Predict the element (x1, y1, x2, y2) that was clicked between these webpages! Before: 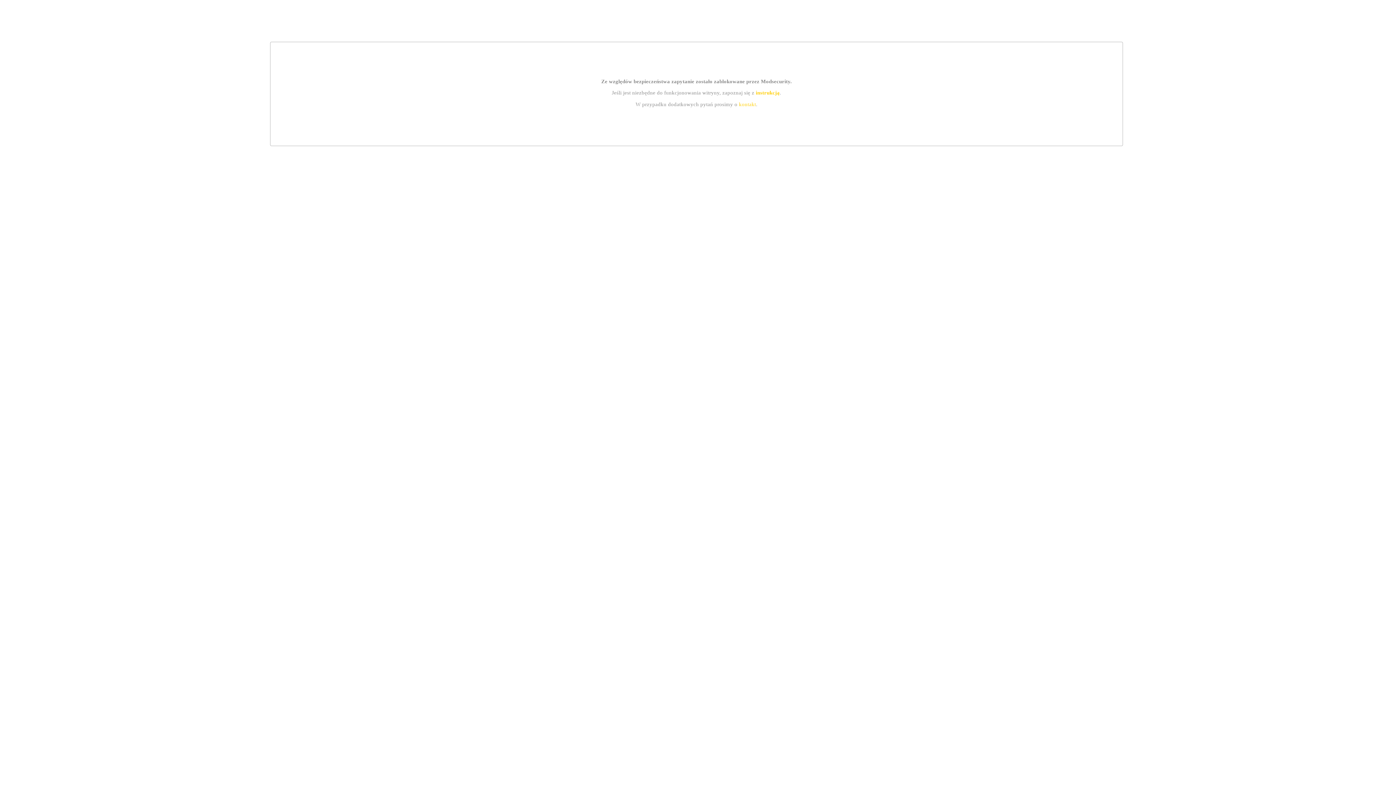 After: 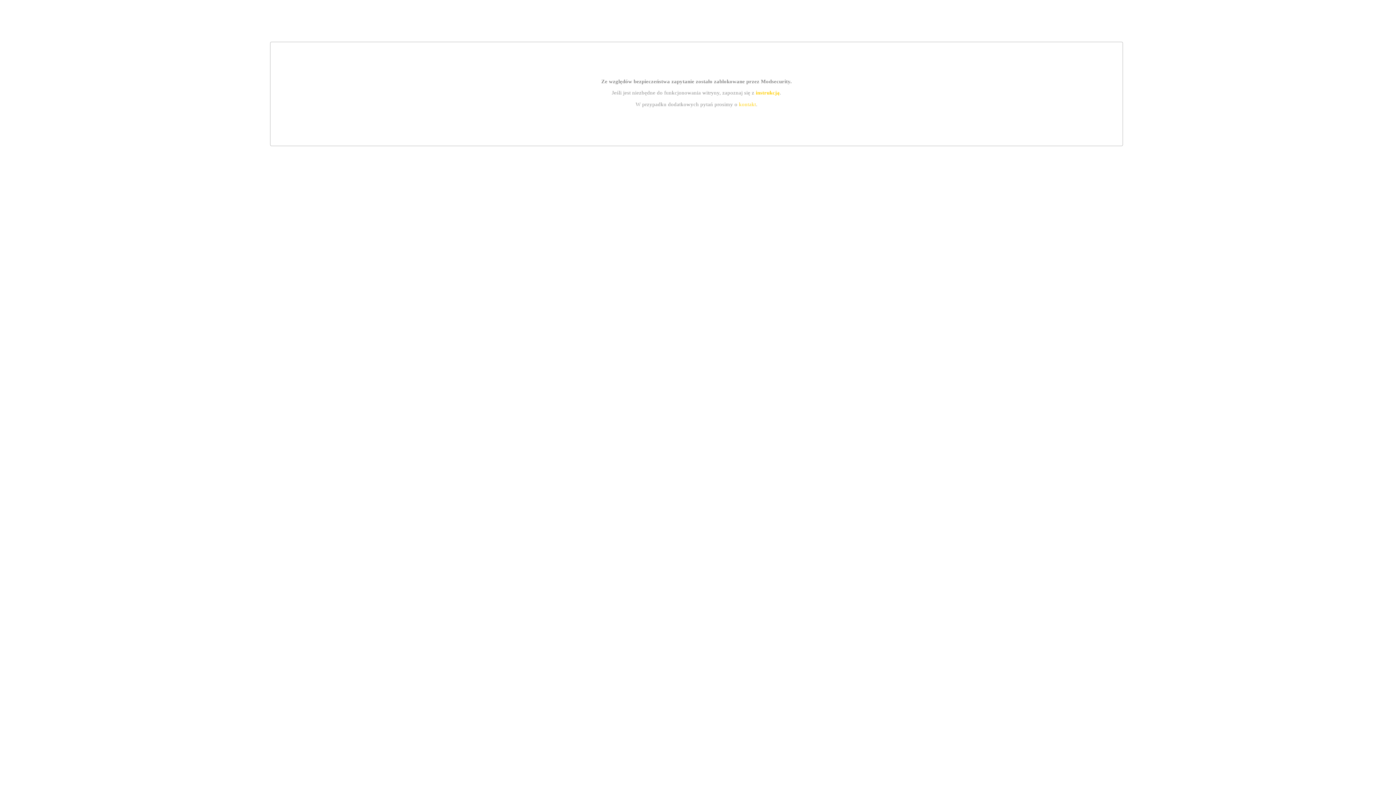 Action: label: instrukcją bbox: (755, 89, 779, 95)